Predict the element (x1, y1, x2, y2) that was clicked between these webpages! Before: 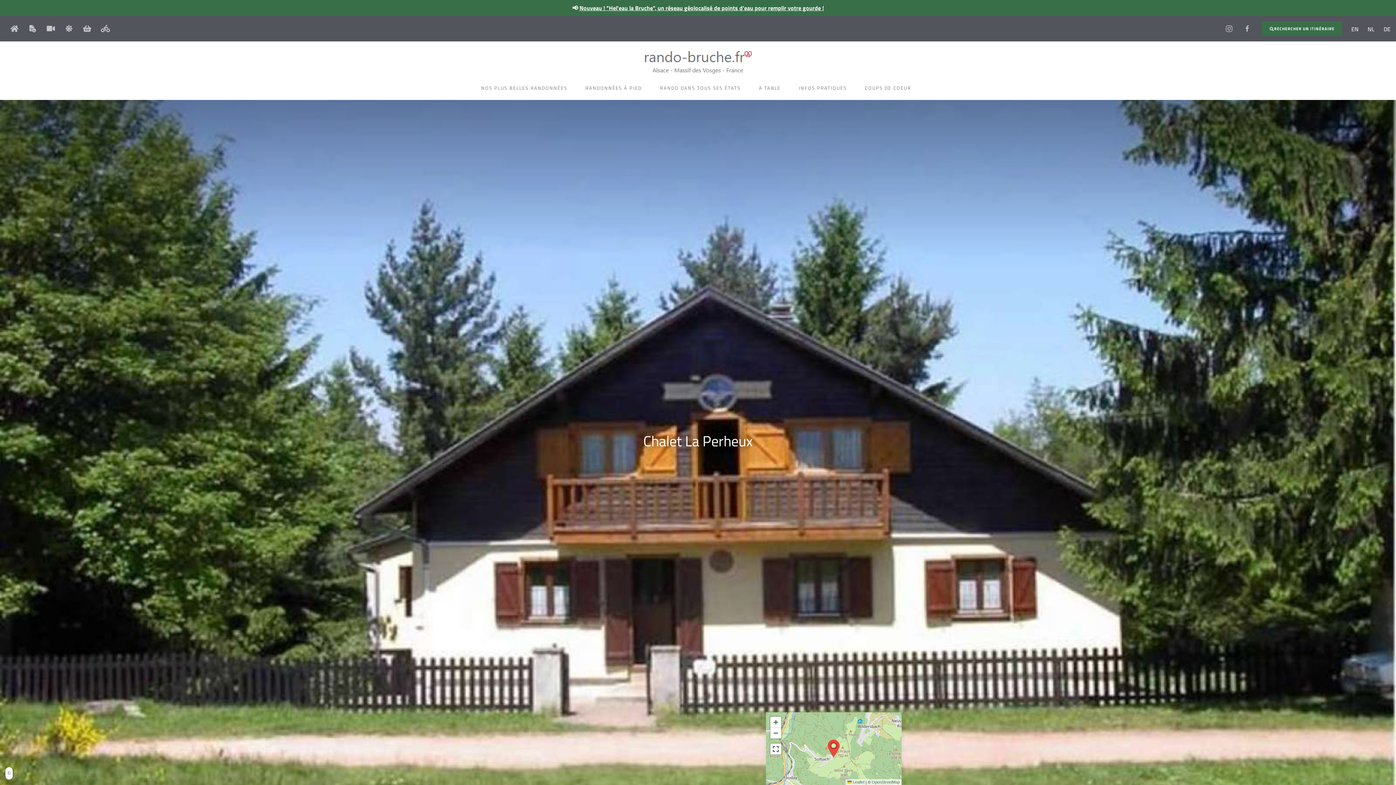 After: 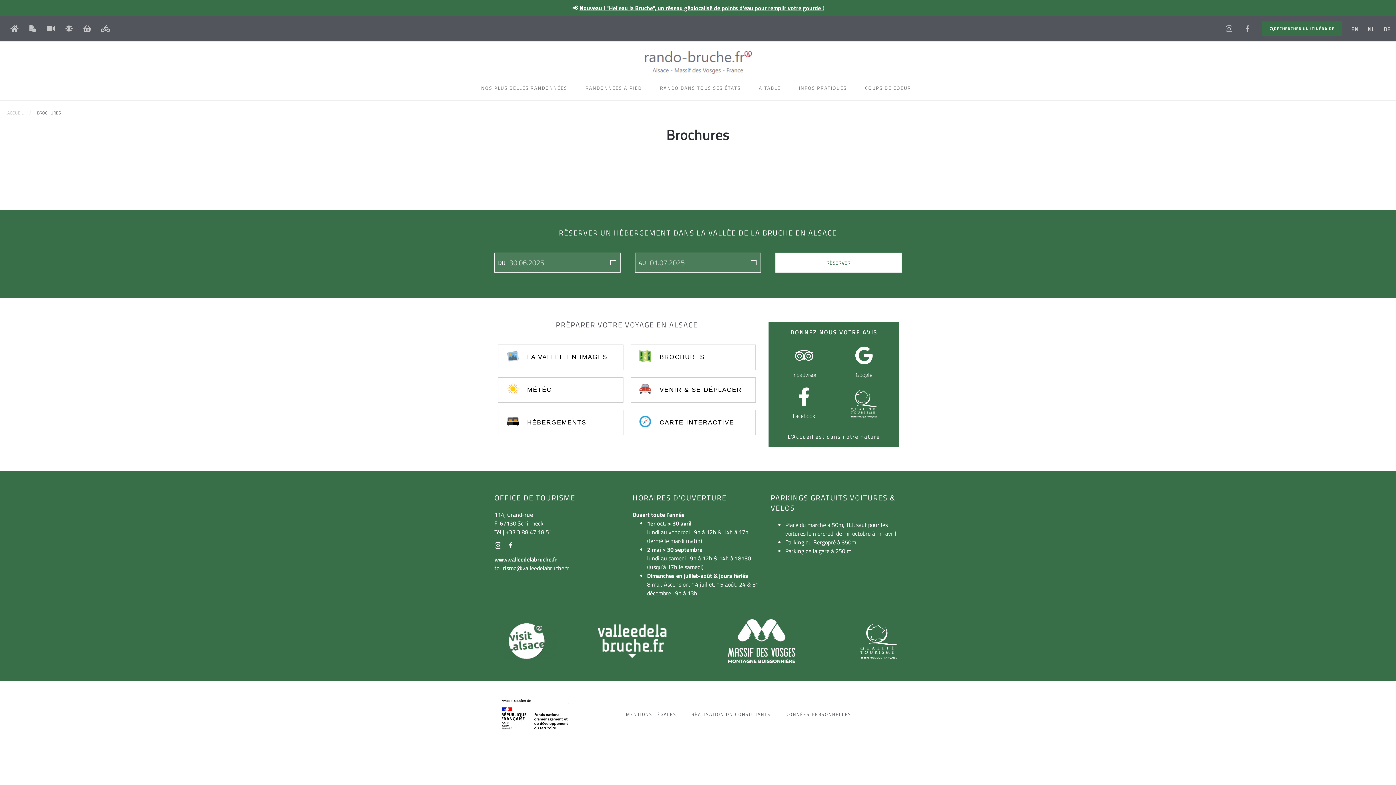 Action: bbox: (29, 25, 36, 32)